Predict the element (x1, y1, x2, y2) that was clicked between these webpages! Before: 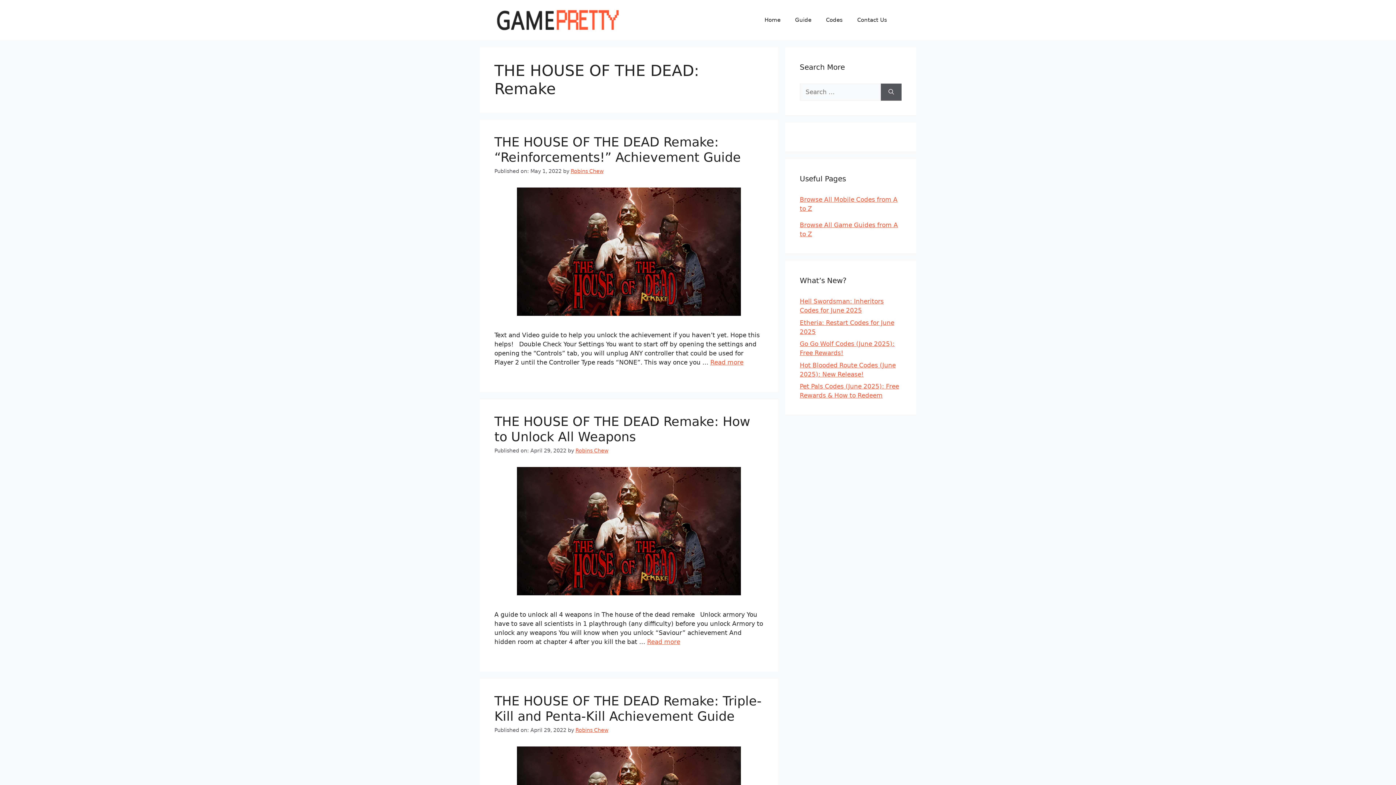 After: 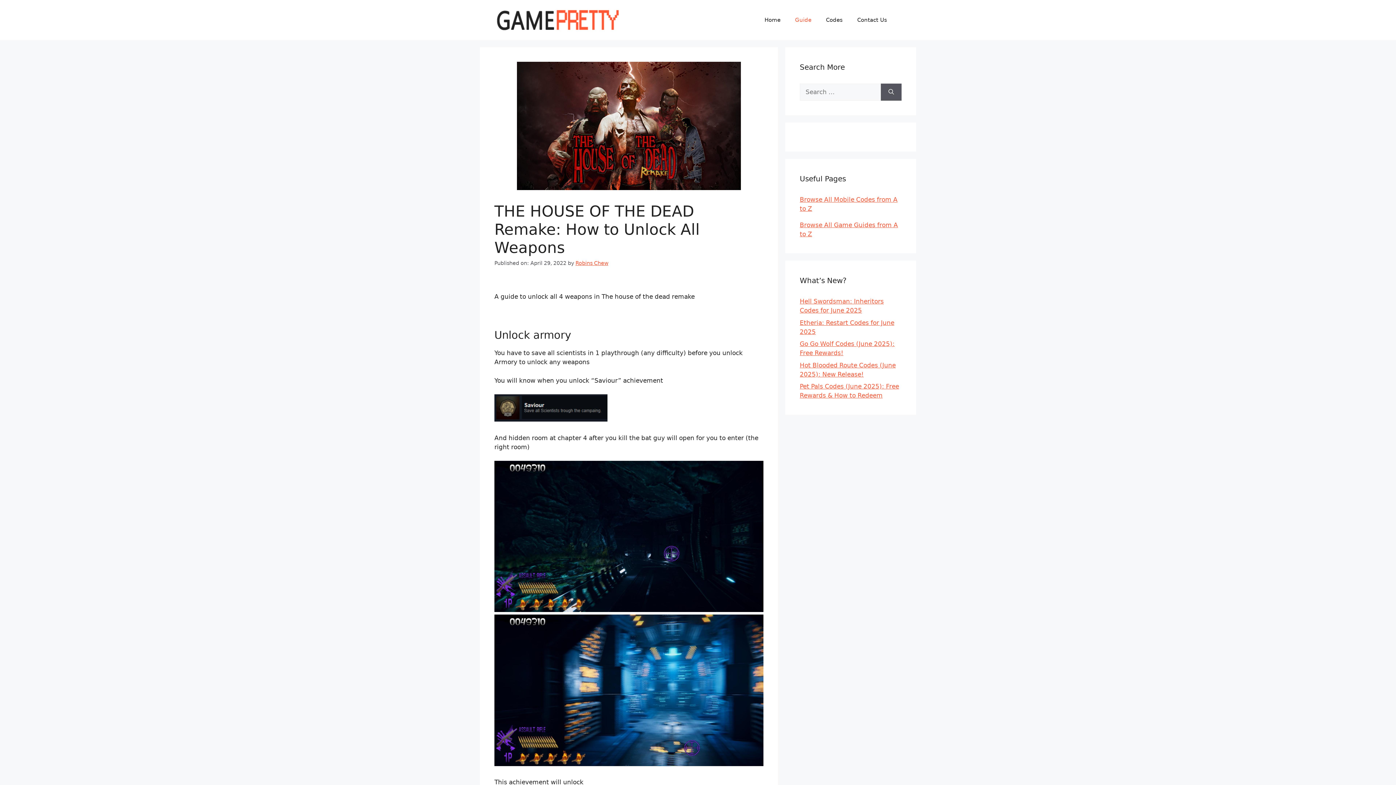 Action: label: More on THE HOUSE OF THE DEAD Remake: How to Unlock All Weapons bbox: (647, 638, 680, 645)